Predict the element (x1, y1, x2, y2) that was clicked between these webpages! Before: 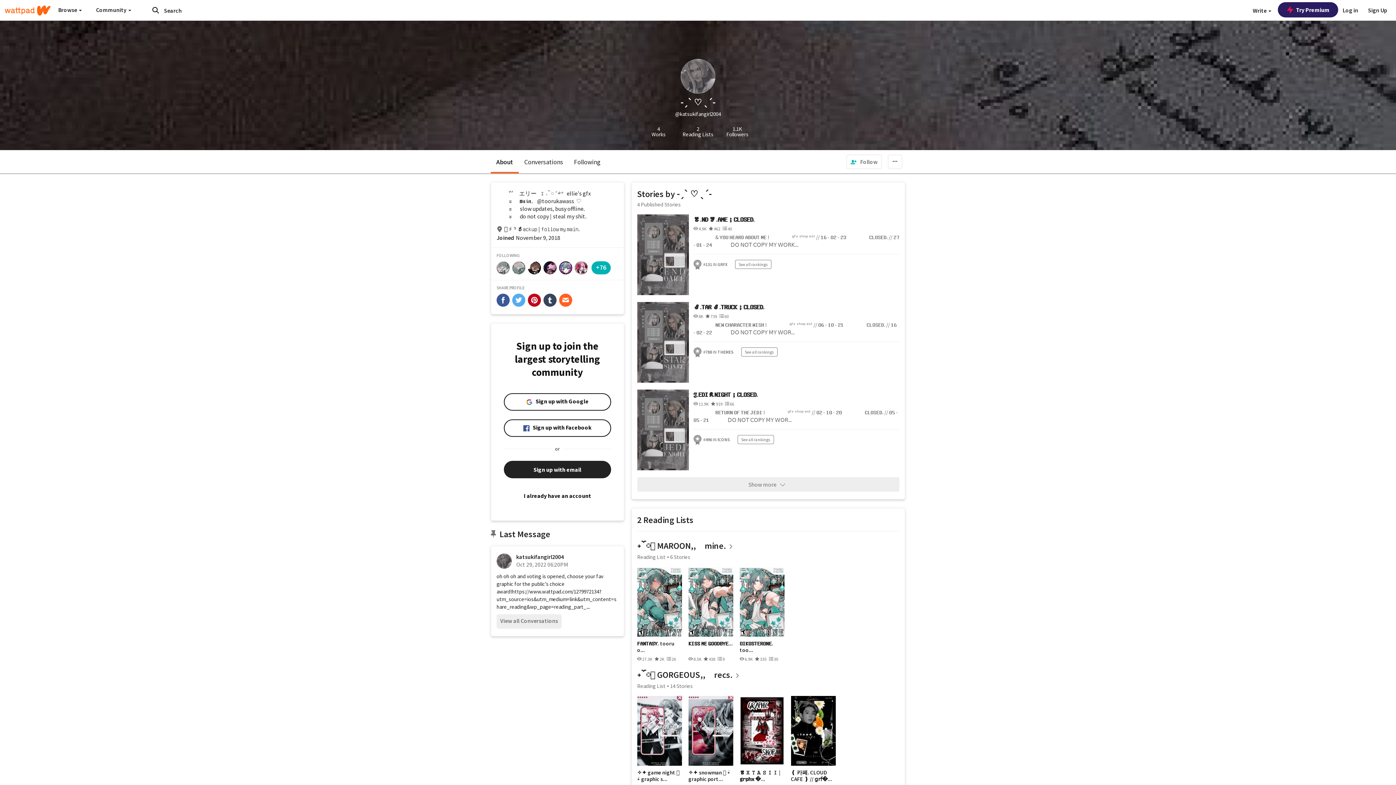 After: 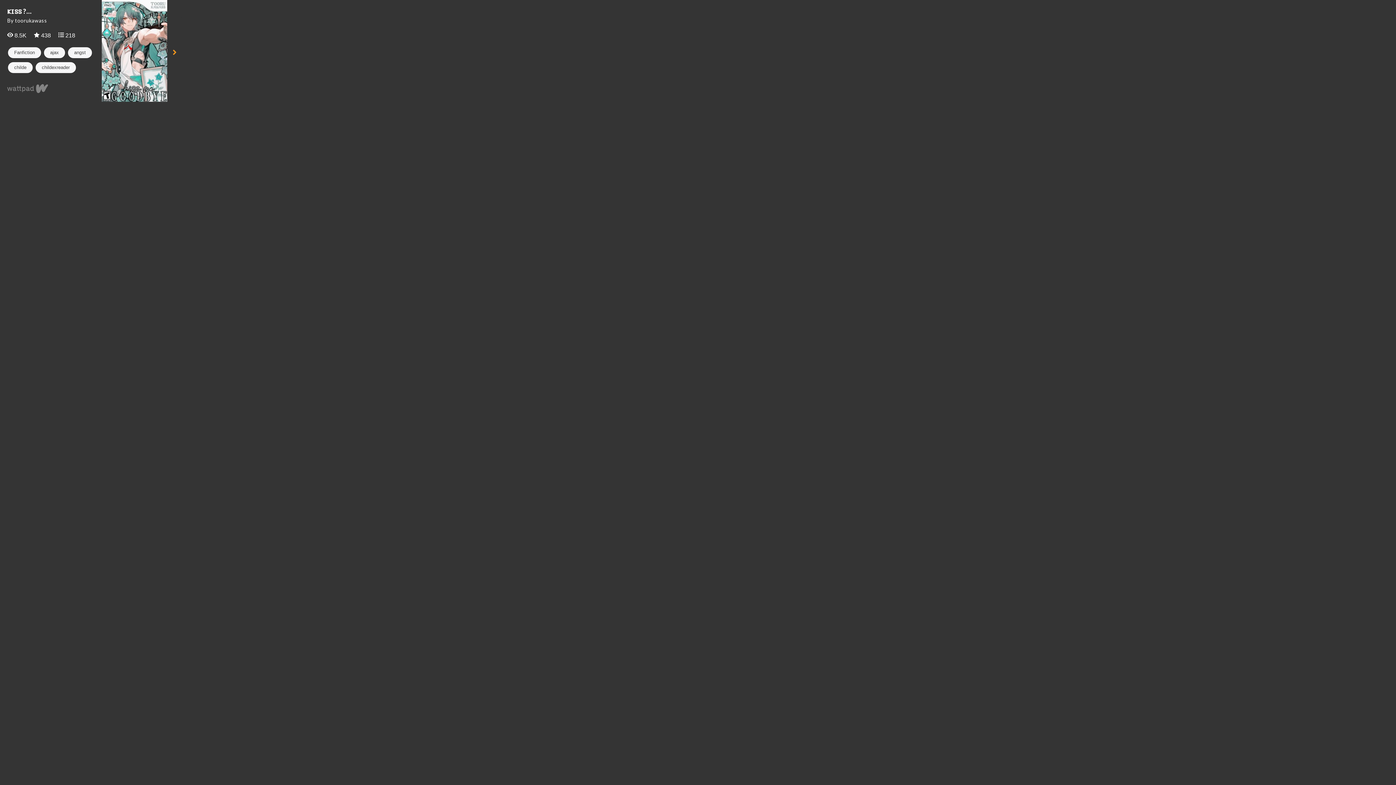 Action: bbox: (688, 640, 733, 653) label: 𝐊𝐈𝐒𝐒 𝐌𝐄 𝐆𝐎𝐎𝐃𝐁𝐘𝐄...